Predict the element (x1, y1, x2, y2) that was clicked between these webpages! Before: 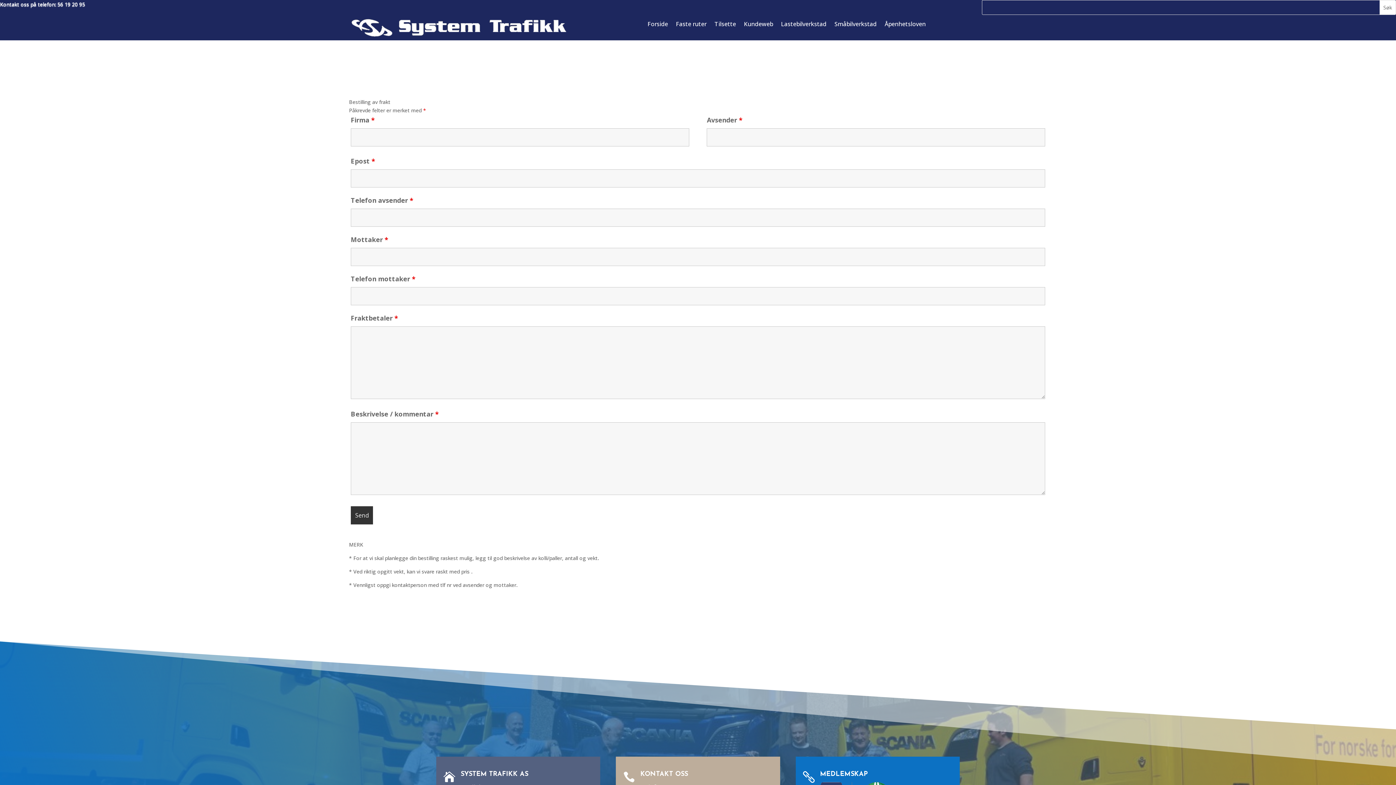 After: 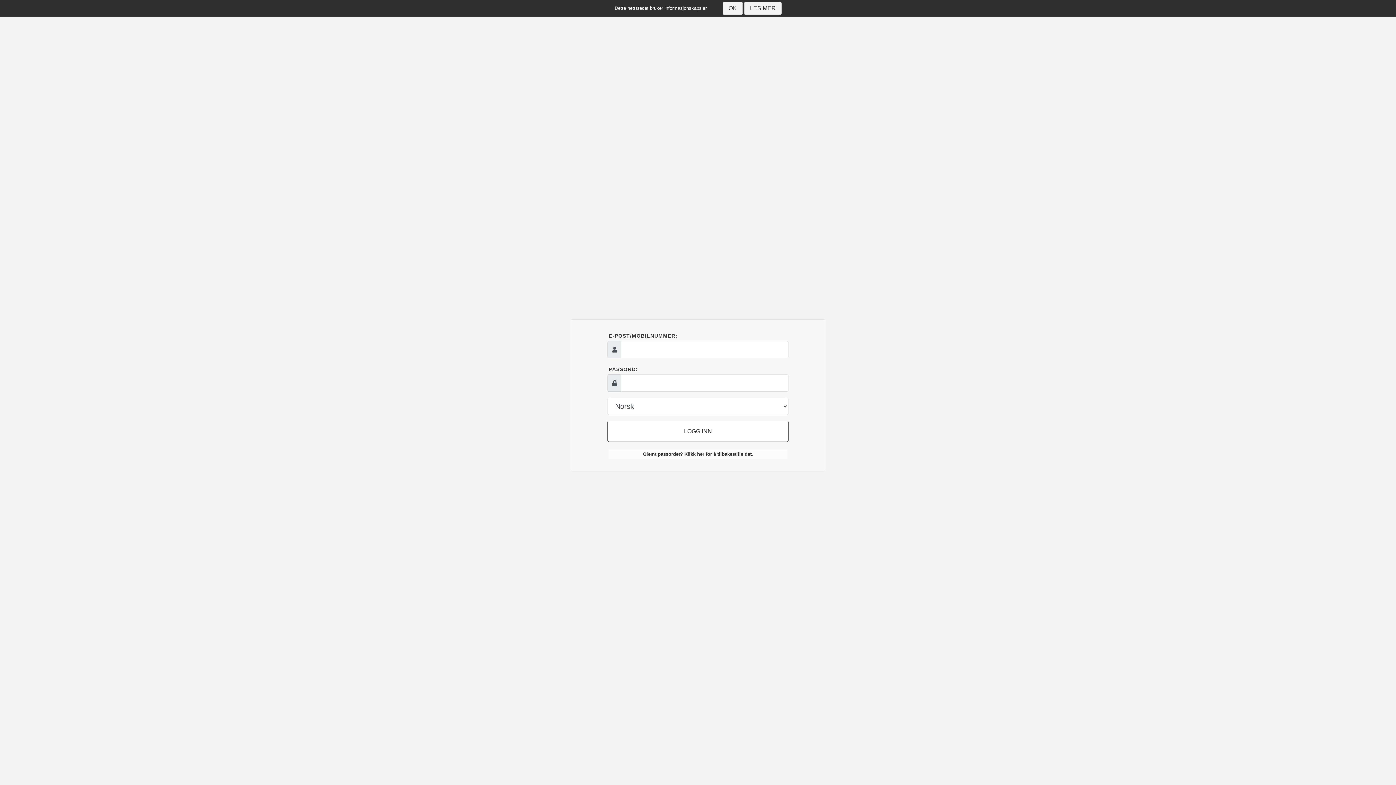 Action: label: Kundeweb bbox: (744, 21, 773, 29)